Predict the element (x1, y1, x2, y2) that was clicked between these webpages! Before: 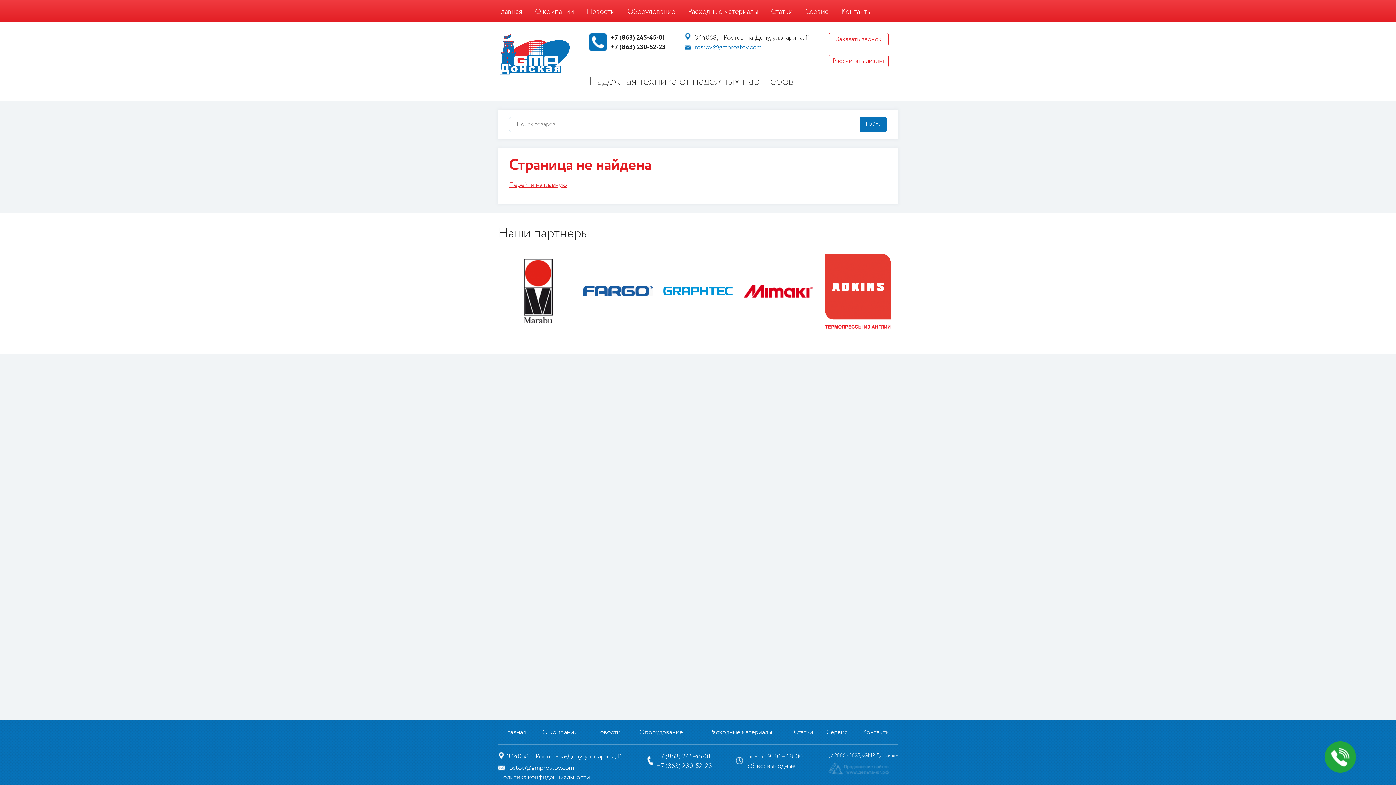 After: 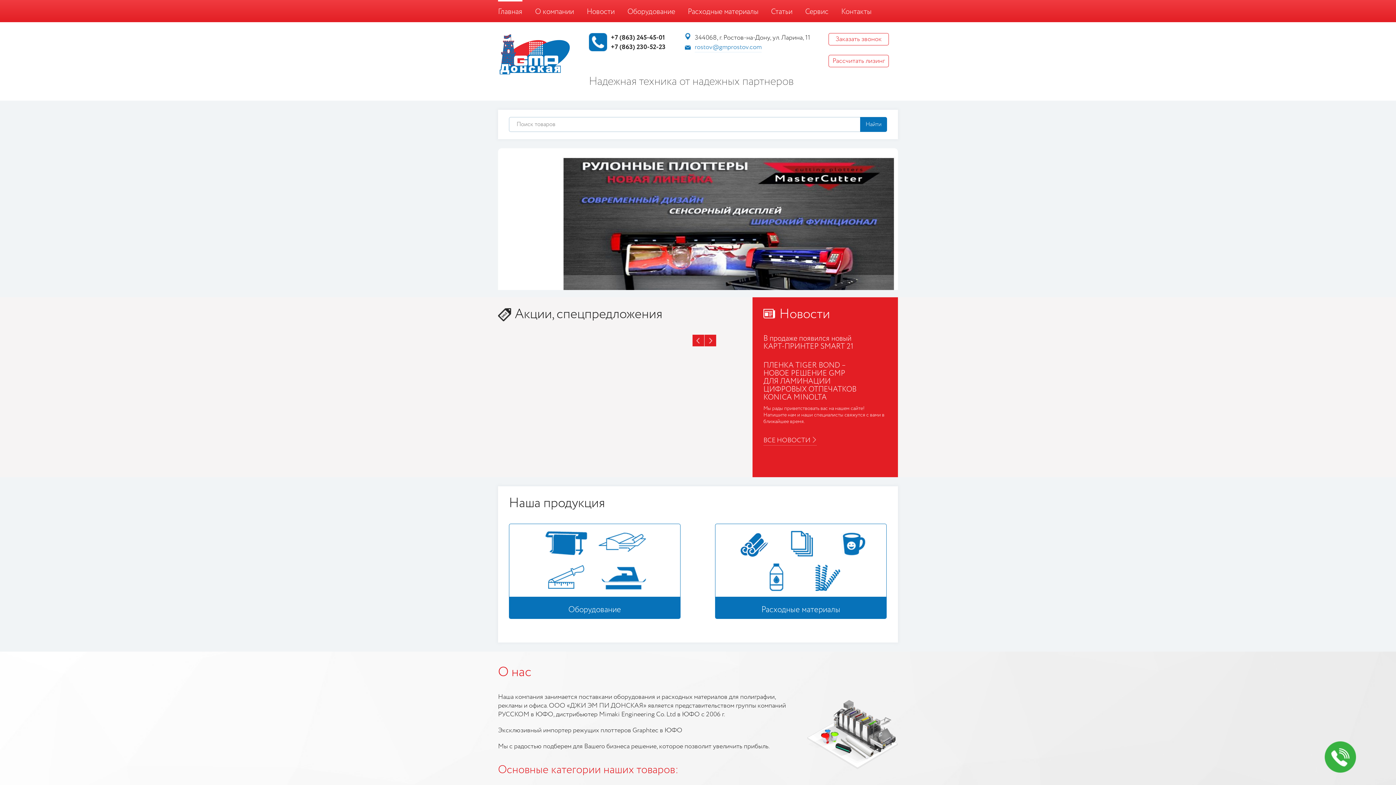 Action: bbox: (509, 180, 567, 189) label: Перейти на главную